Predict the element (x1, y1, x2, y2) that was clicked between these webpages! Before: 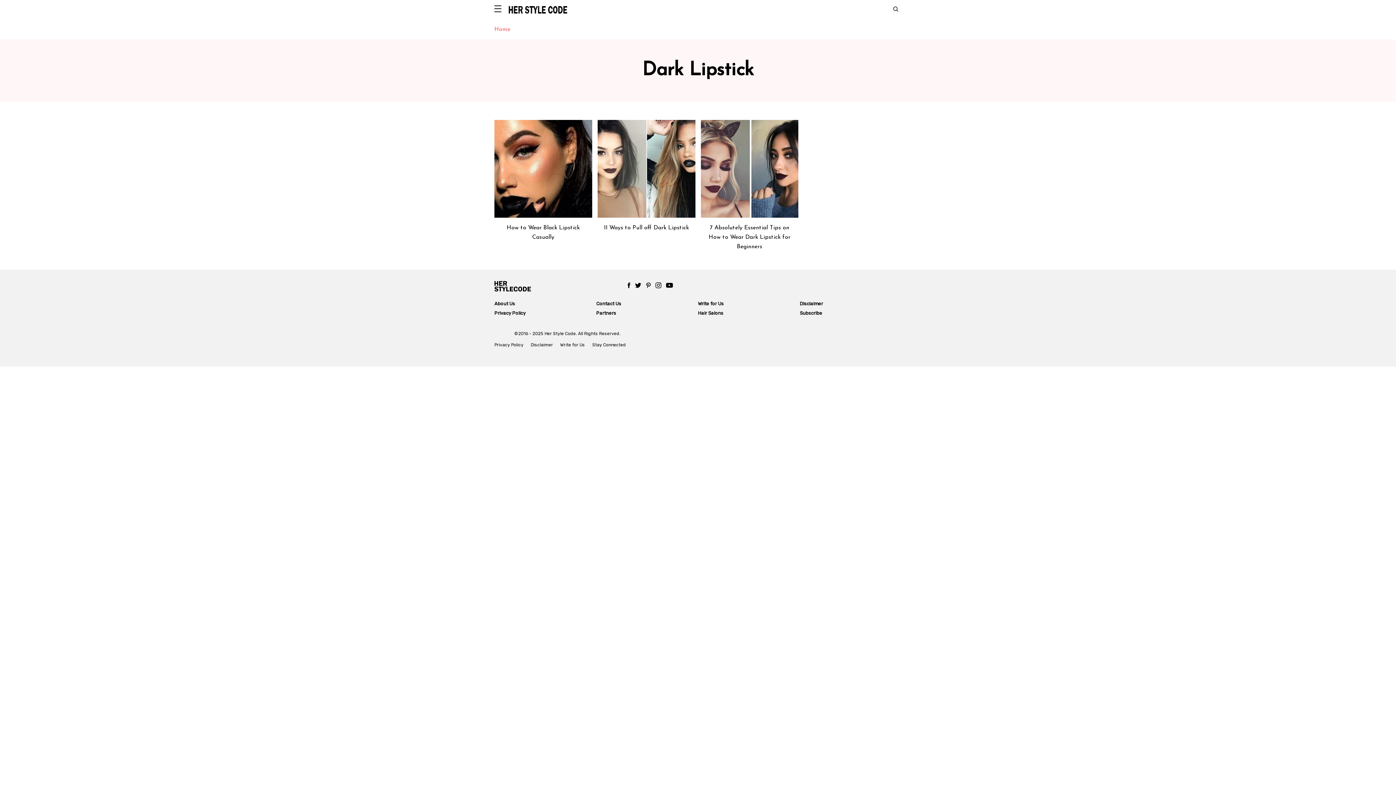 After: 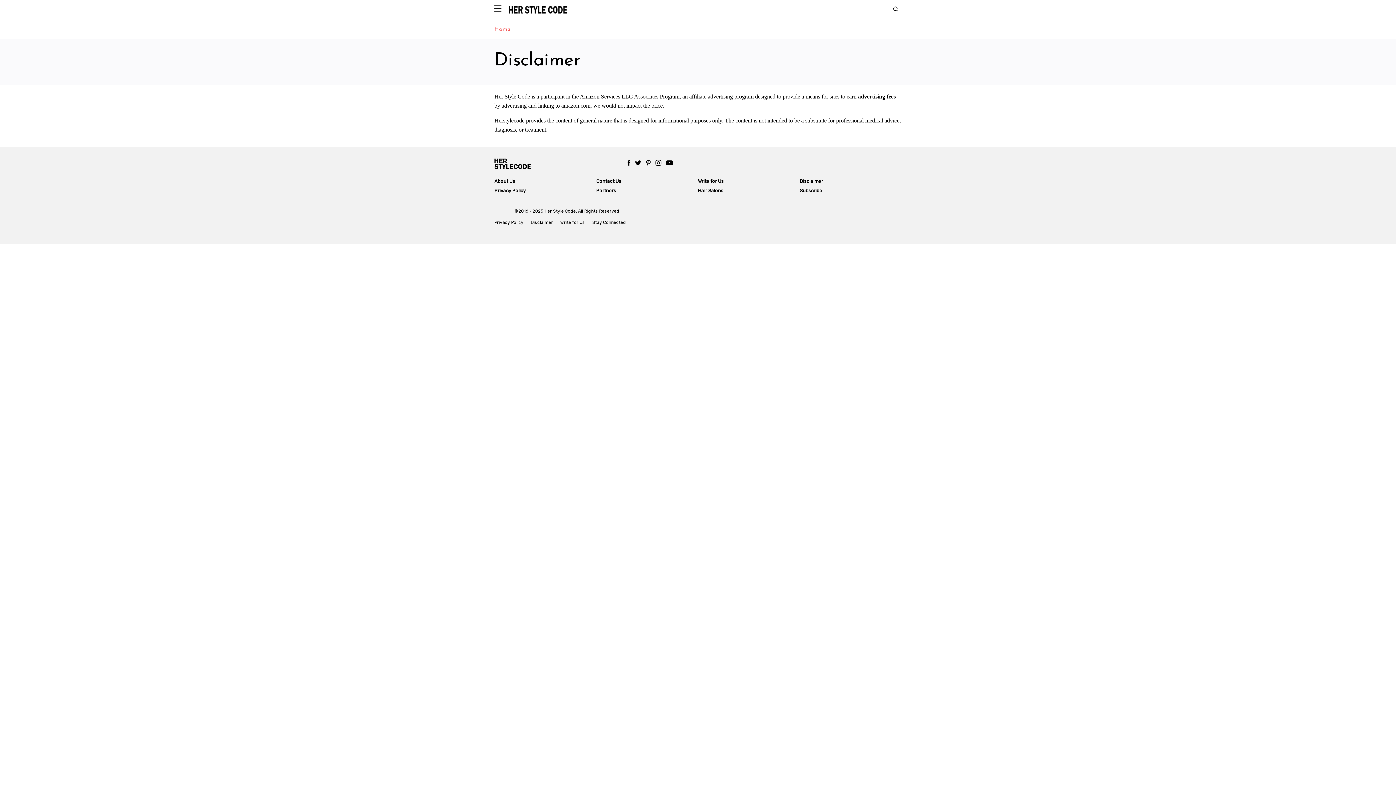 Action: label: Disclaimer bbox: (800, 301, 823, 306)